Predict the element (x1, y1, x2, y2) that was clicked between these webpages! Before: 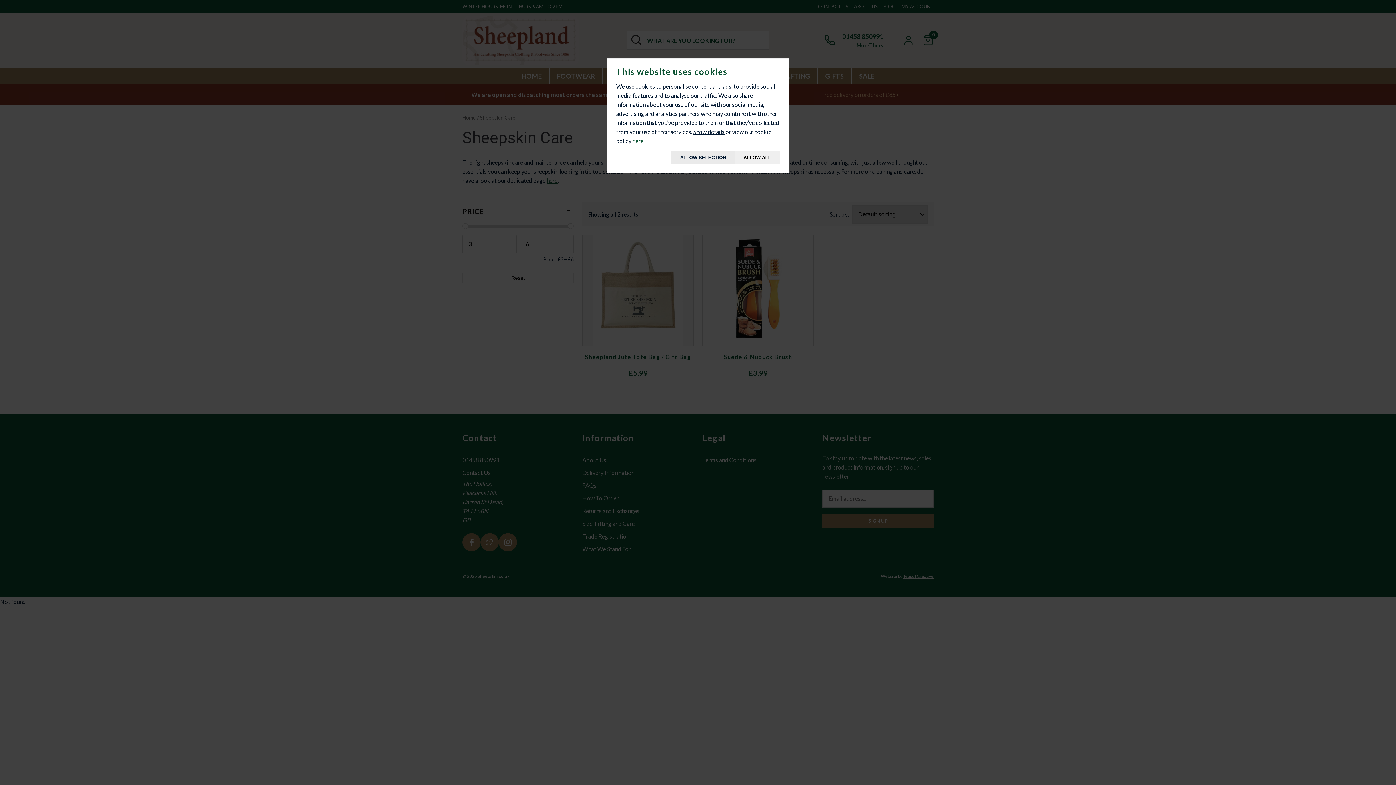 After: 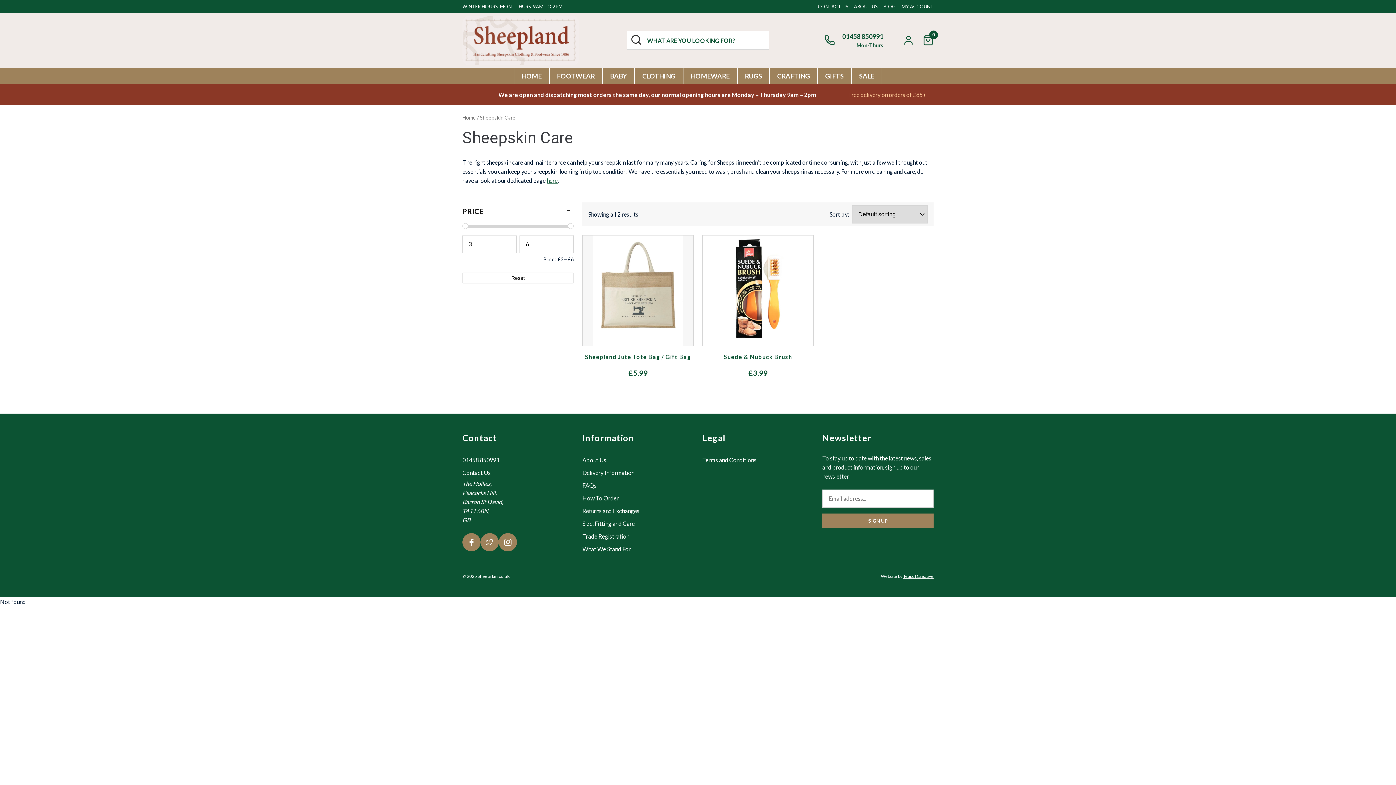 Action: label: ALLOW SELECTION bbox: (671, 151, 734, 164)